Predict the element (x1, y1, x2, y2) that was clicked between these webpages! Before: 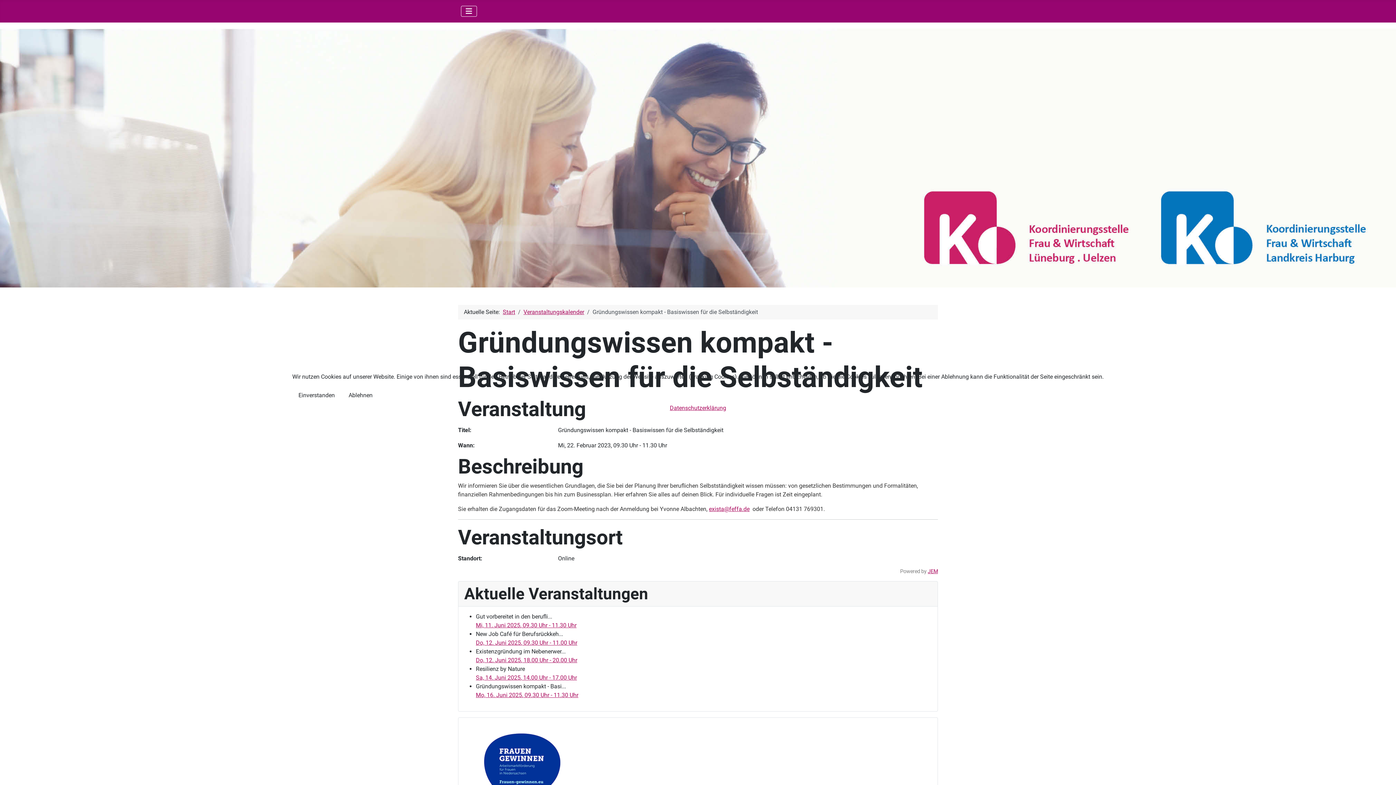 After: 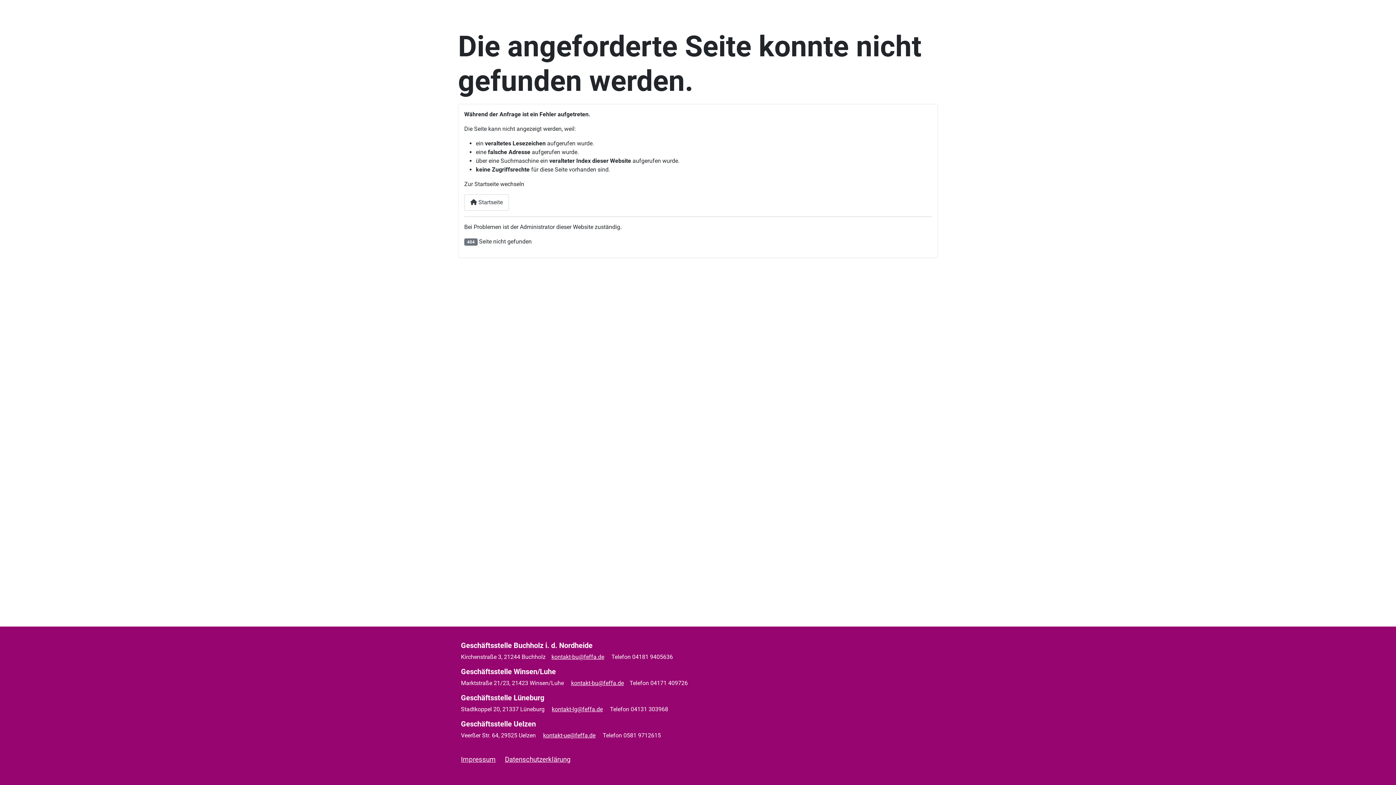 Action: label: Datenschutzerklärung bbox: (670, 404, 726, 411)